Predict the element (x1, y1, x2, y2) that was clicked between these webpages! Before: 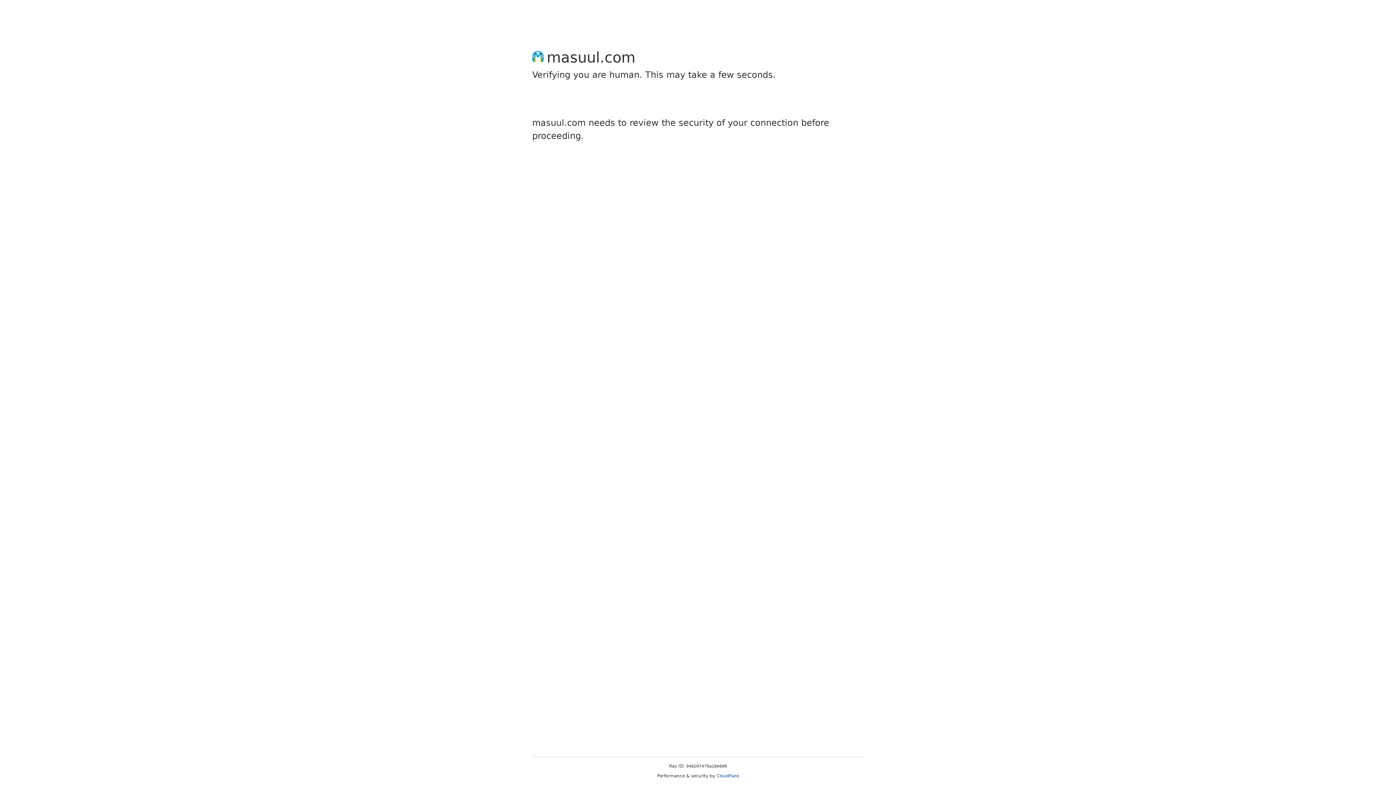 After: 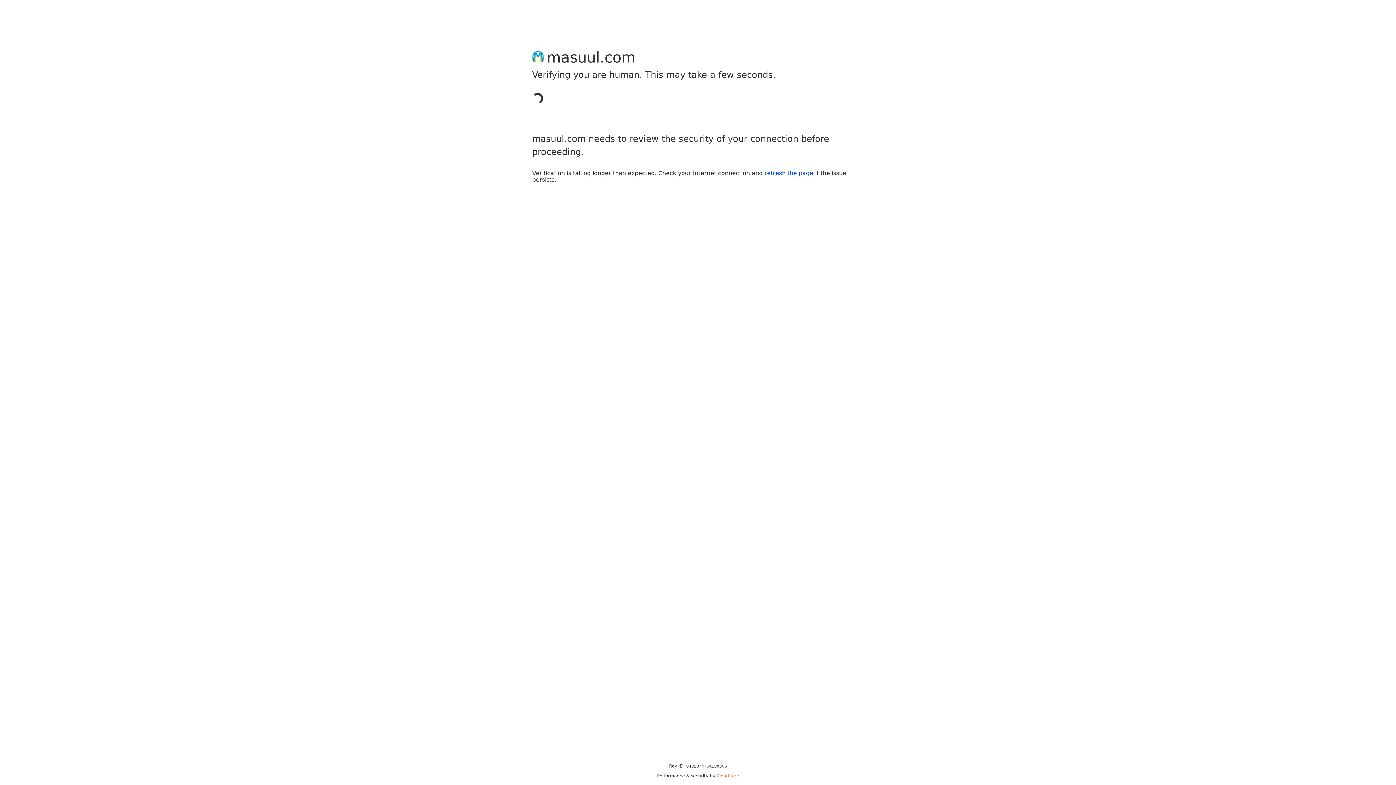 Action: bbox: (716, 773, 739, 778) label: Cloudflare